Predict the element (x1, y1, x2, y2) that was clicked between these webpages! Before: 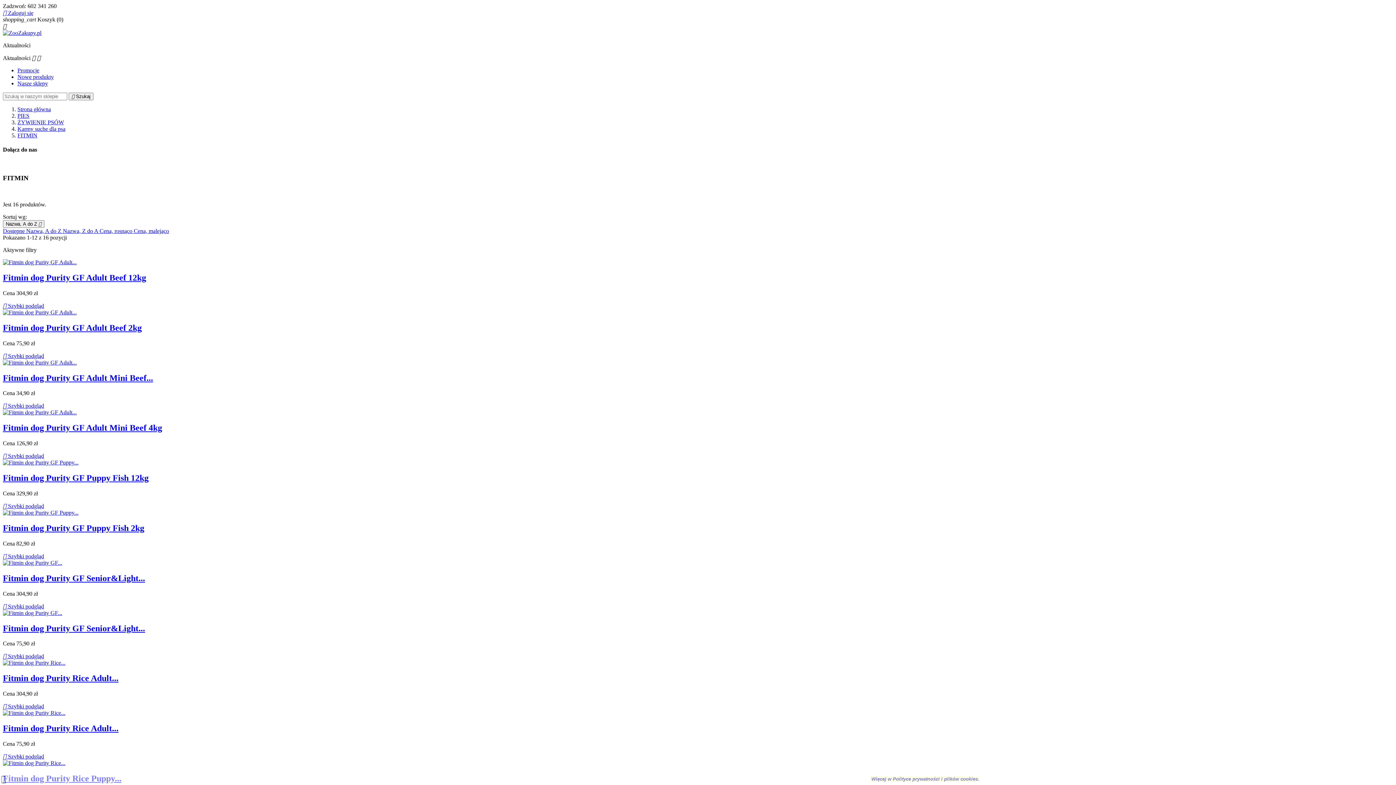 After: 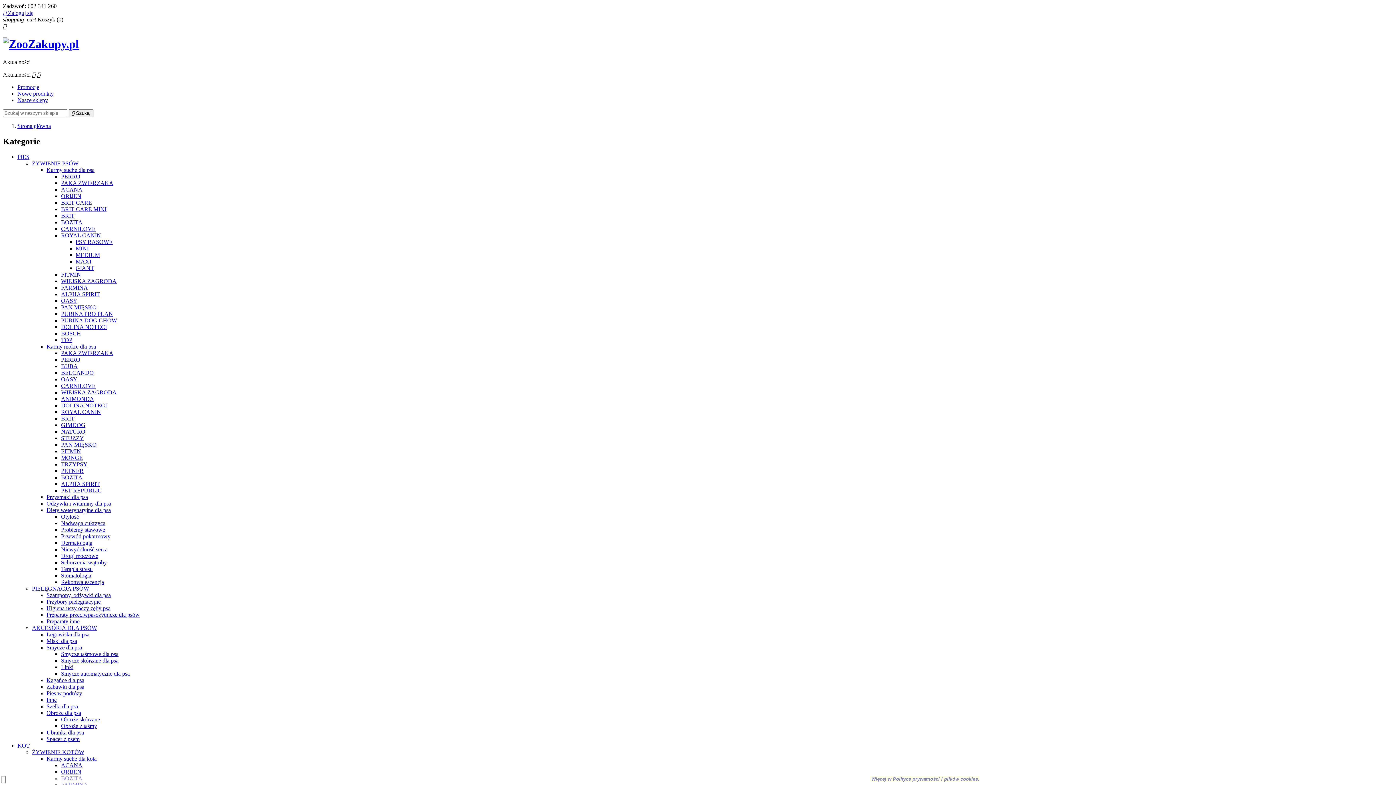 Action: bbox: (17, 106, 50, 112) label: Strona główna